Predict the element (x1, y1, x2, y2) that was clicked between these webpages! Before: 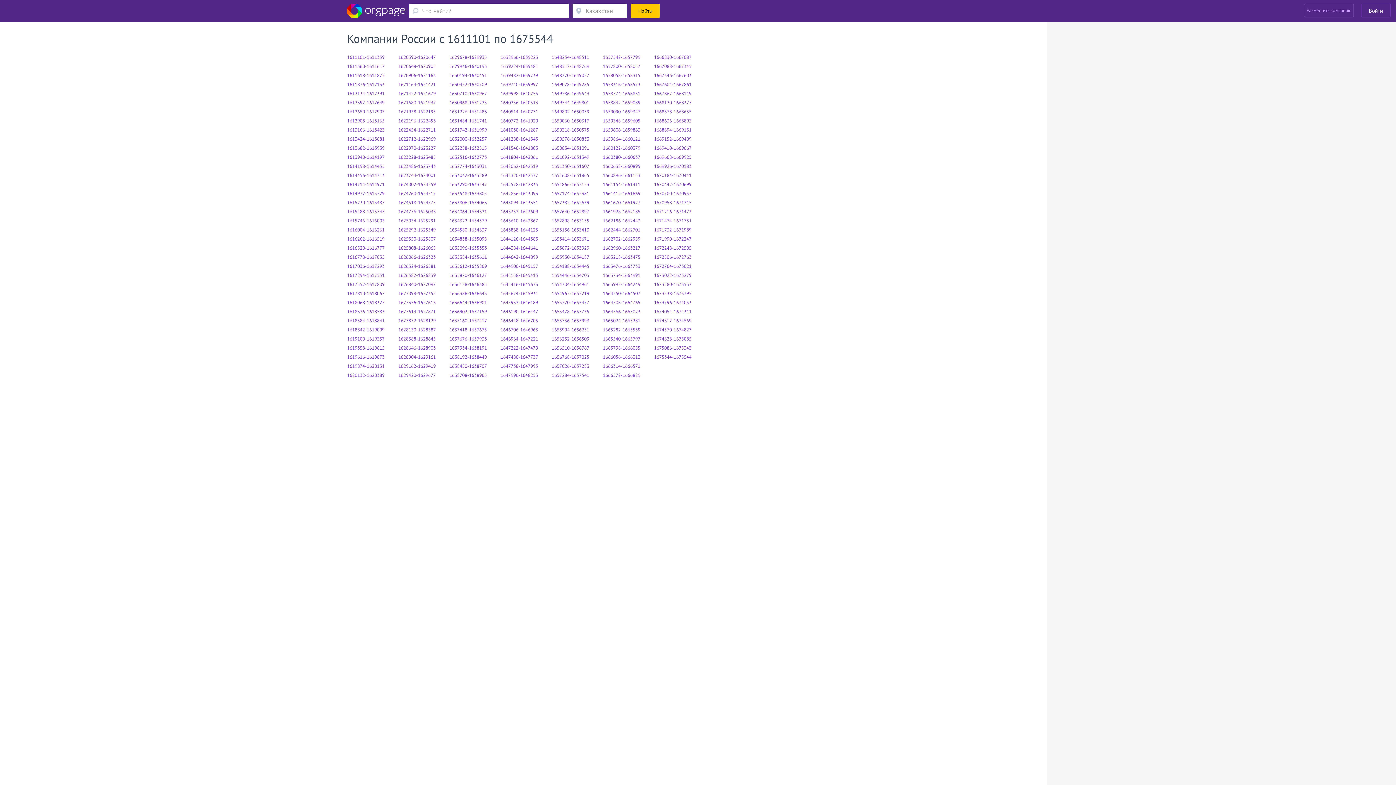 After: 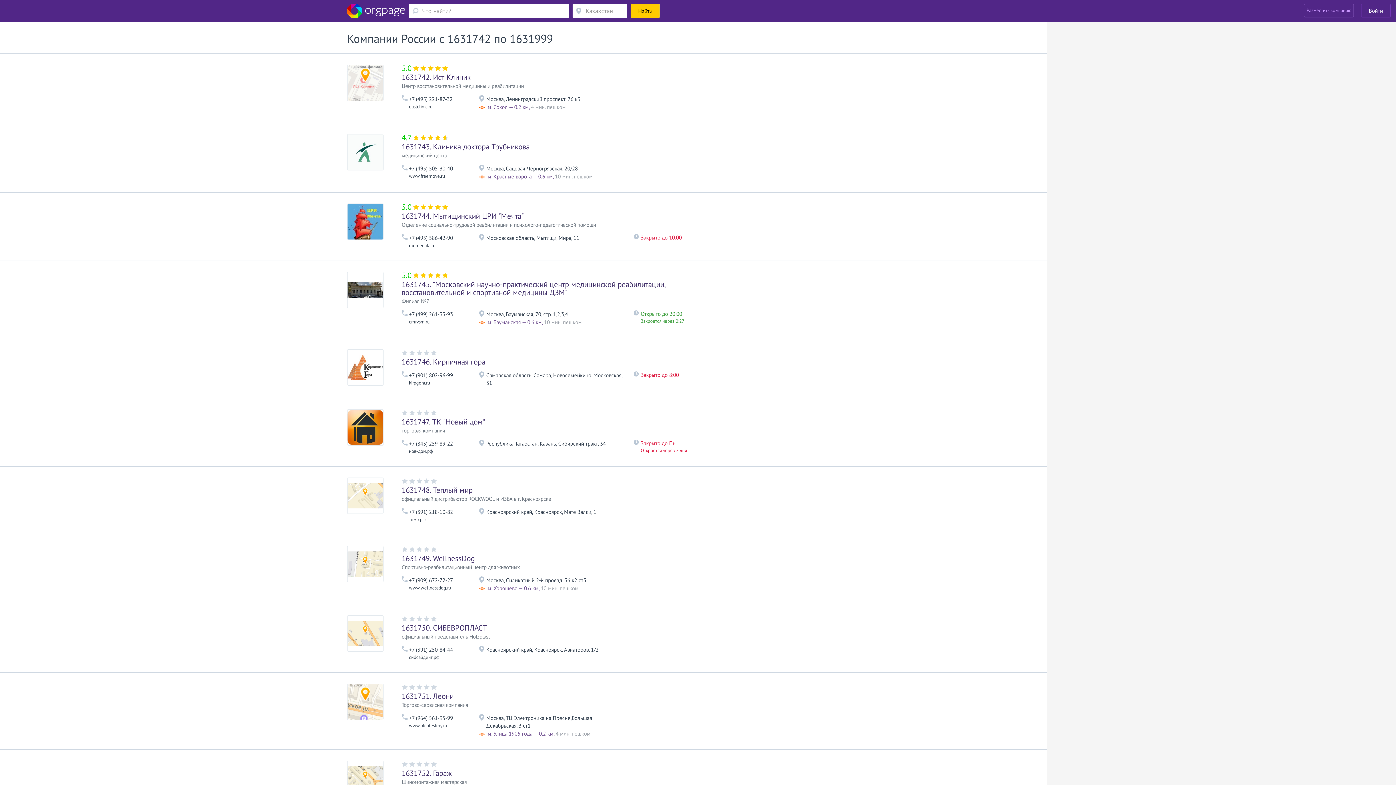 Action: bbox: (449, 126, 487, 133) label: 1631742-1631999